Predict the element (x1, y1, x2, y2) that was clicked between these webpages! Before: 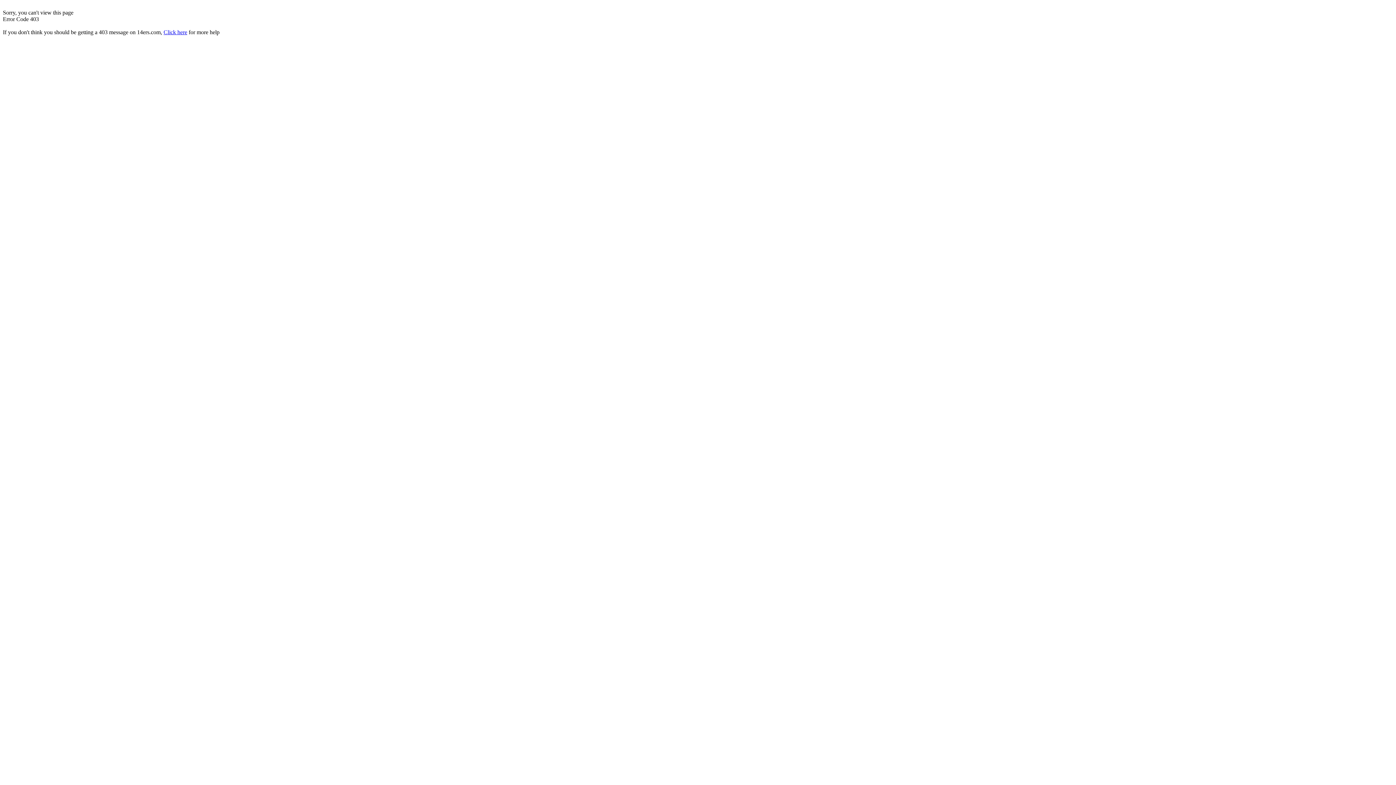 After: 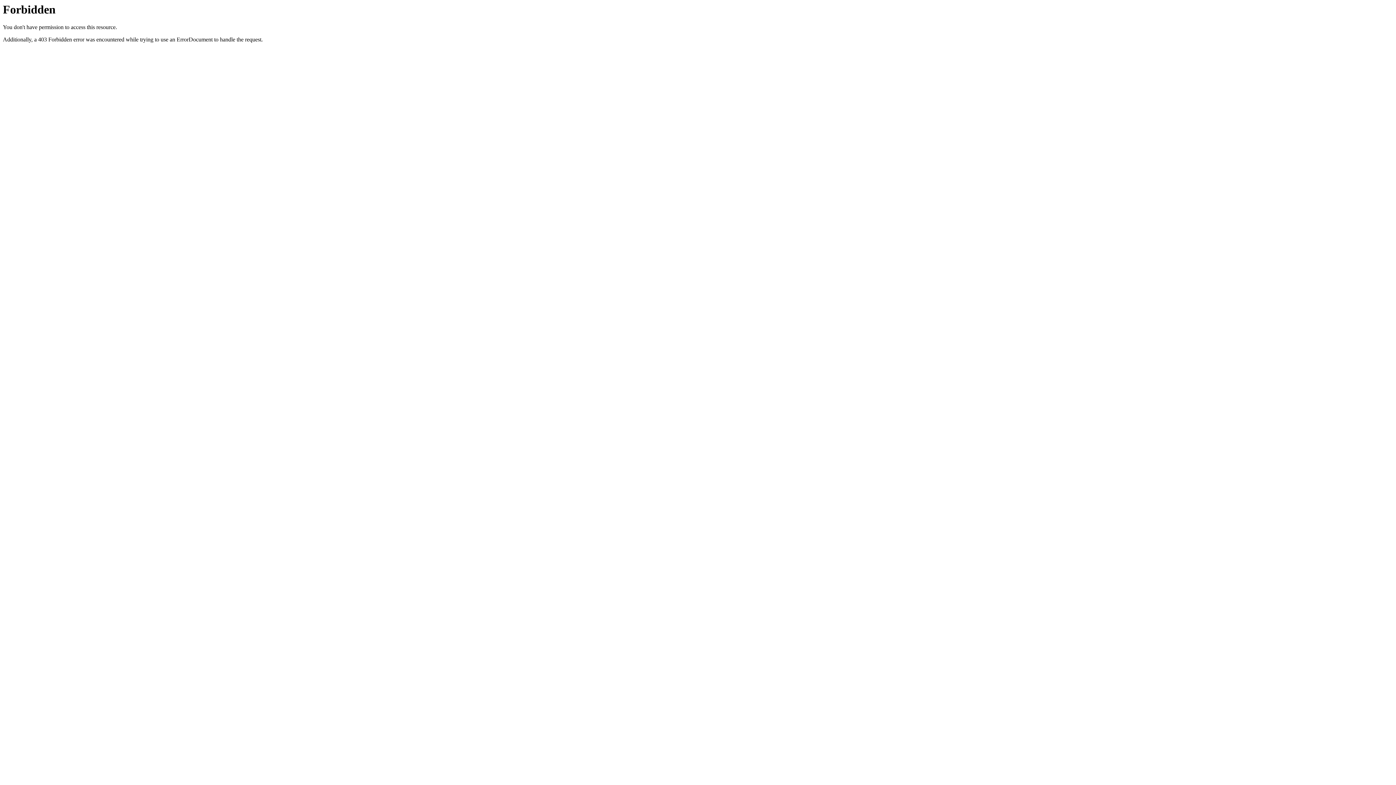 Action: bbox: (163, 29, 187, 35) label: Click here